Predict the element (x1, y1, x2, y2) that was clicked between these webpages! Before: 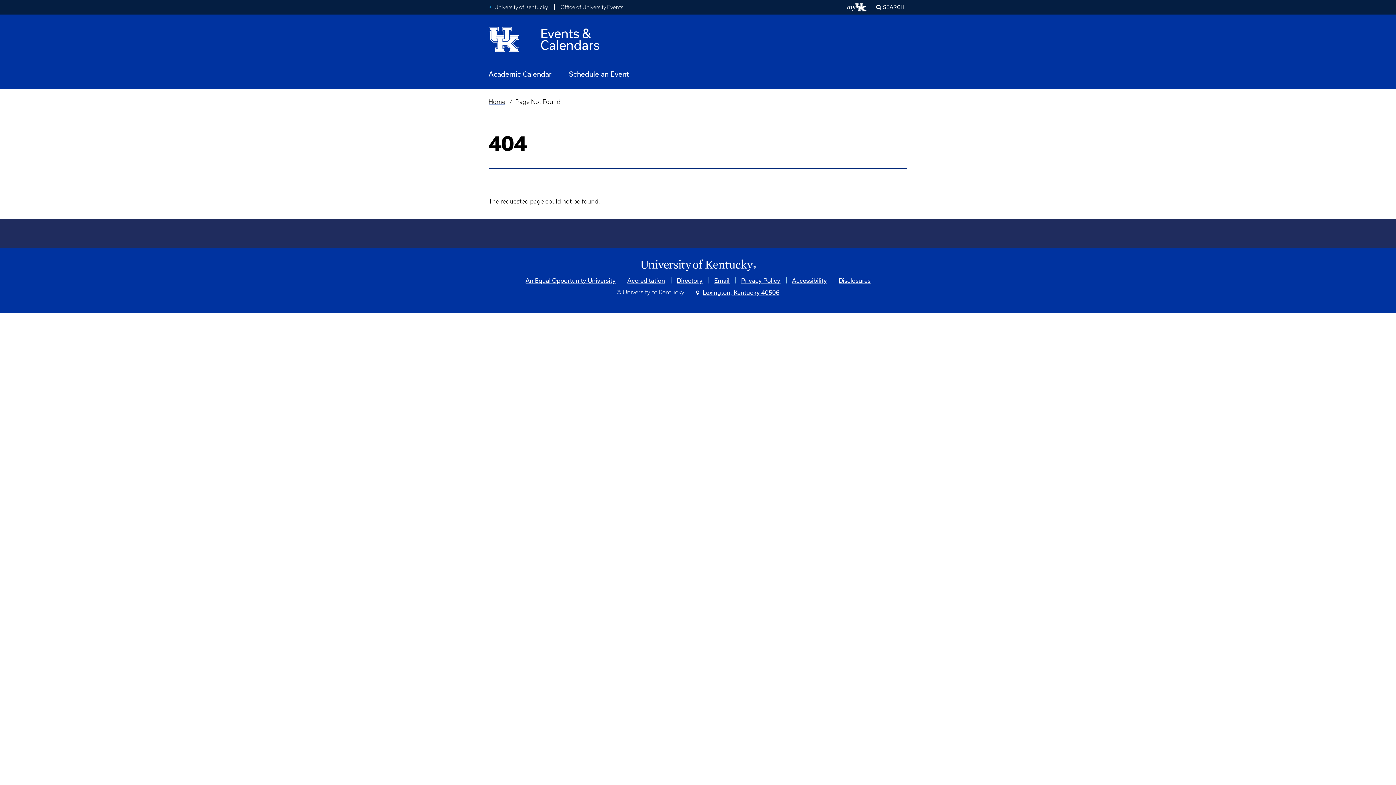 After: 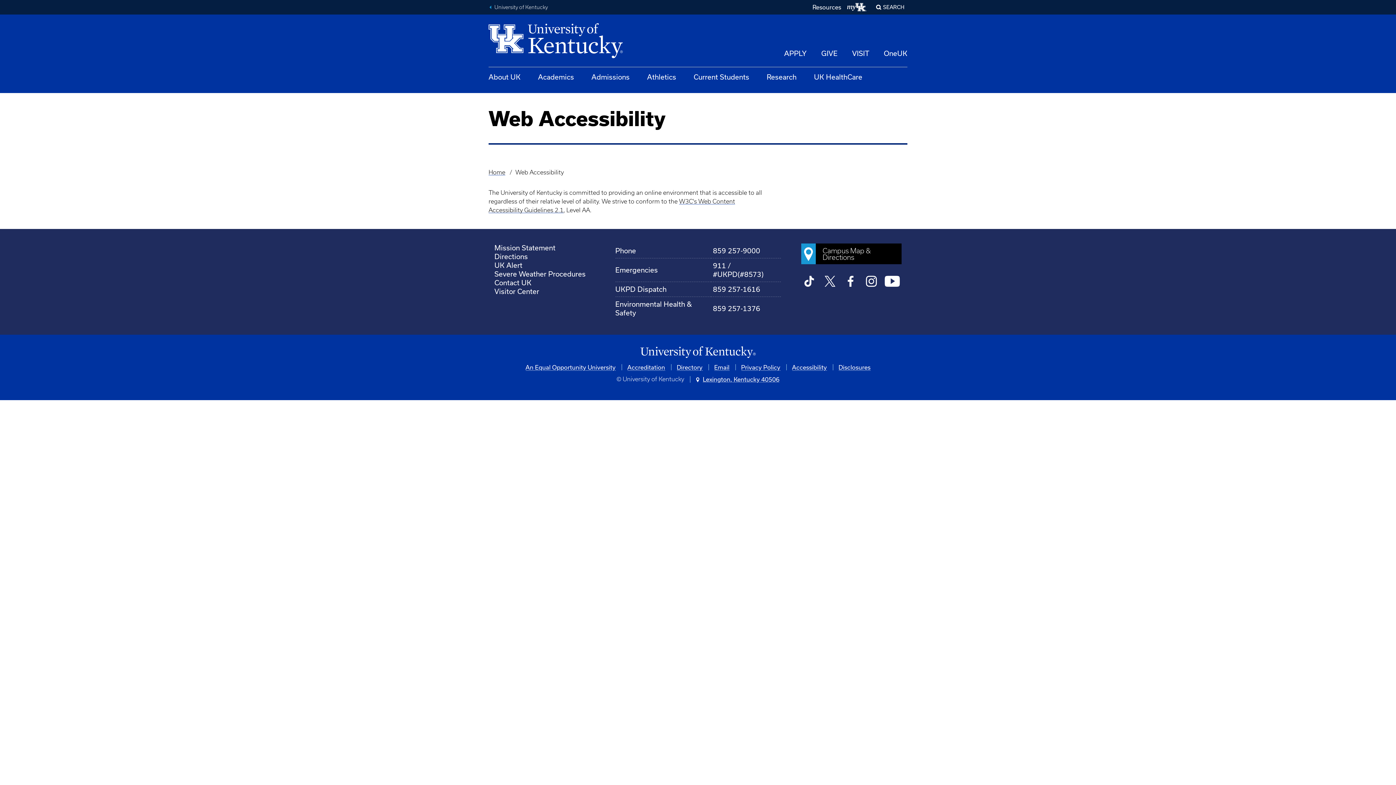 Action: bbox: (792, 276, 827, 283) label: Accessibility